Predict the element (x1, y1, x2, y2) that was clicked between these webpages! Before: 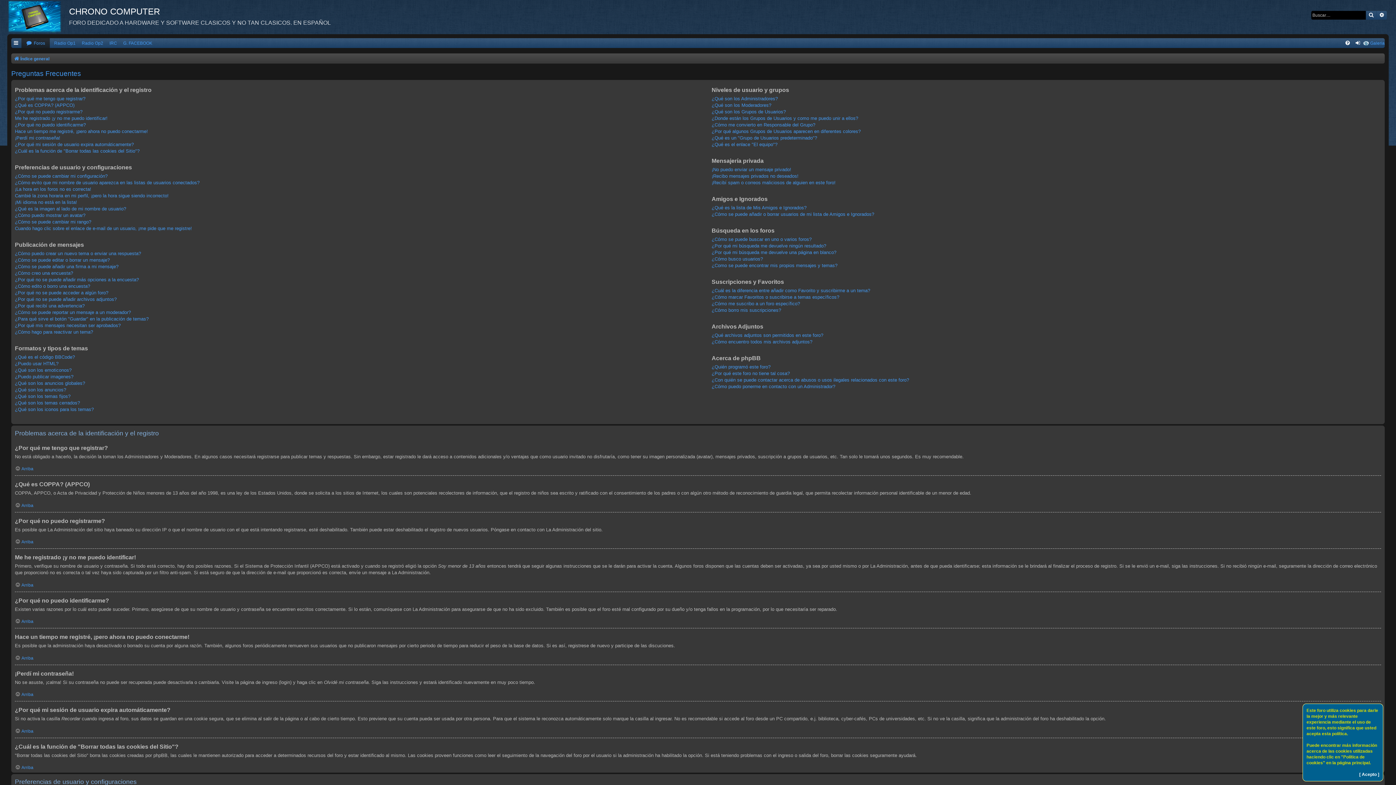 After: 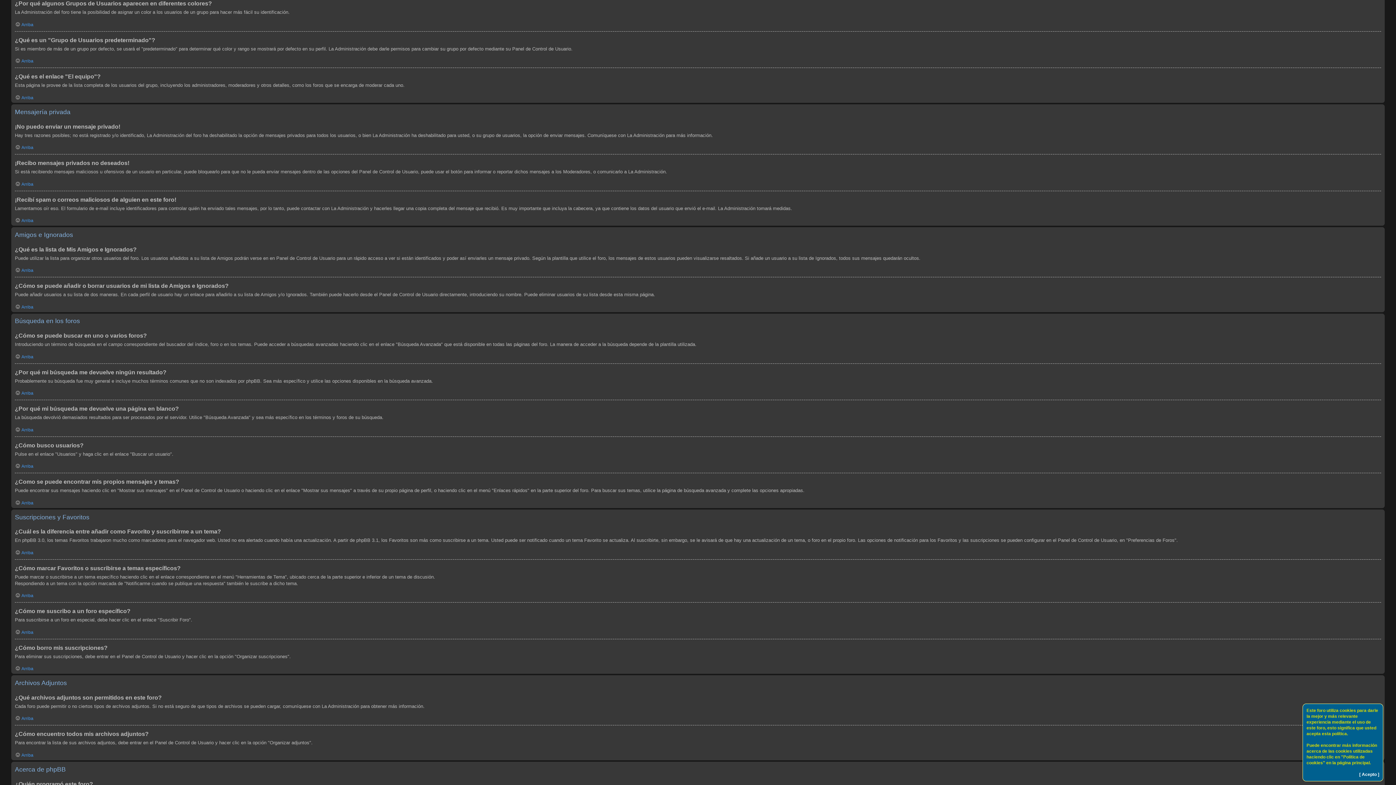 Action: bbox: (711, 128, 860, 134) label: ¿Por qué algunos Grupos de Usuarios aparecen en diferentes colores?